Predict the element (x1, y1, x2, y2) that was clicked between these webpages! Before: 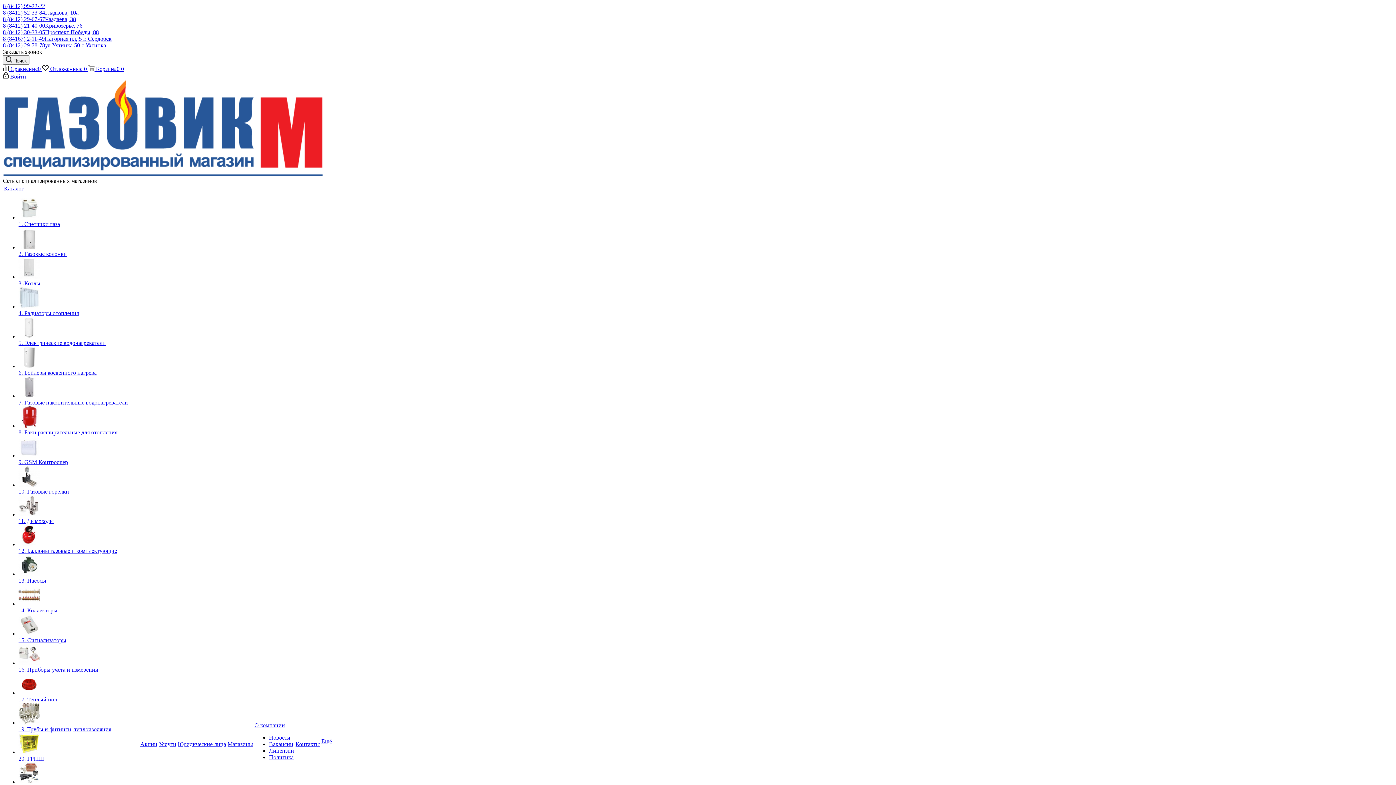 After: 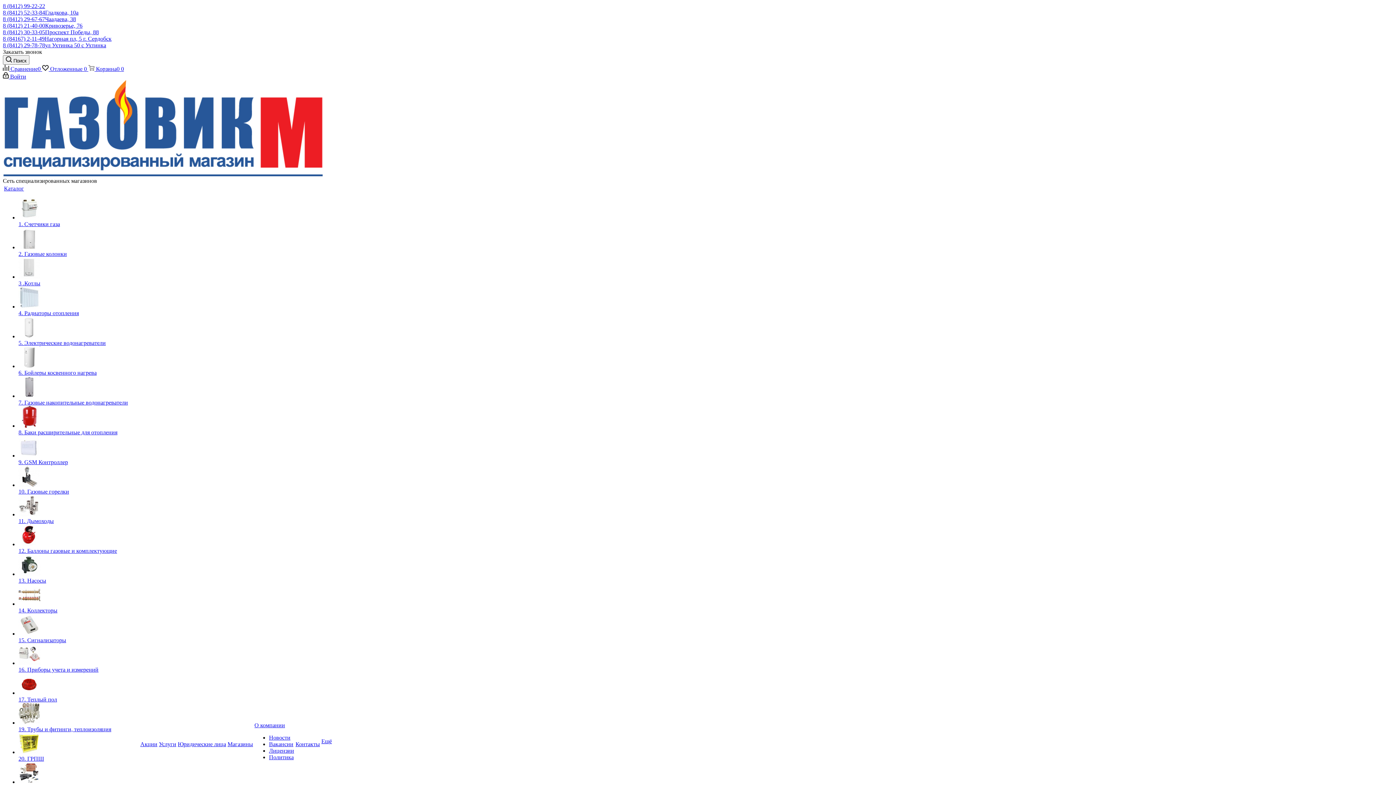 Action: label: 11. Дымоходы bbox: (18, 518, 53, 524)